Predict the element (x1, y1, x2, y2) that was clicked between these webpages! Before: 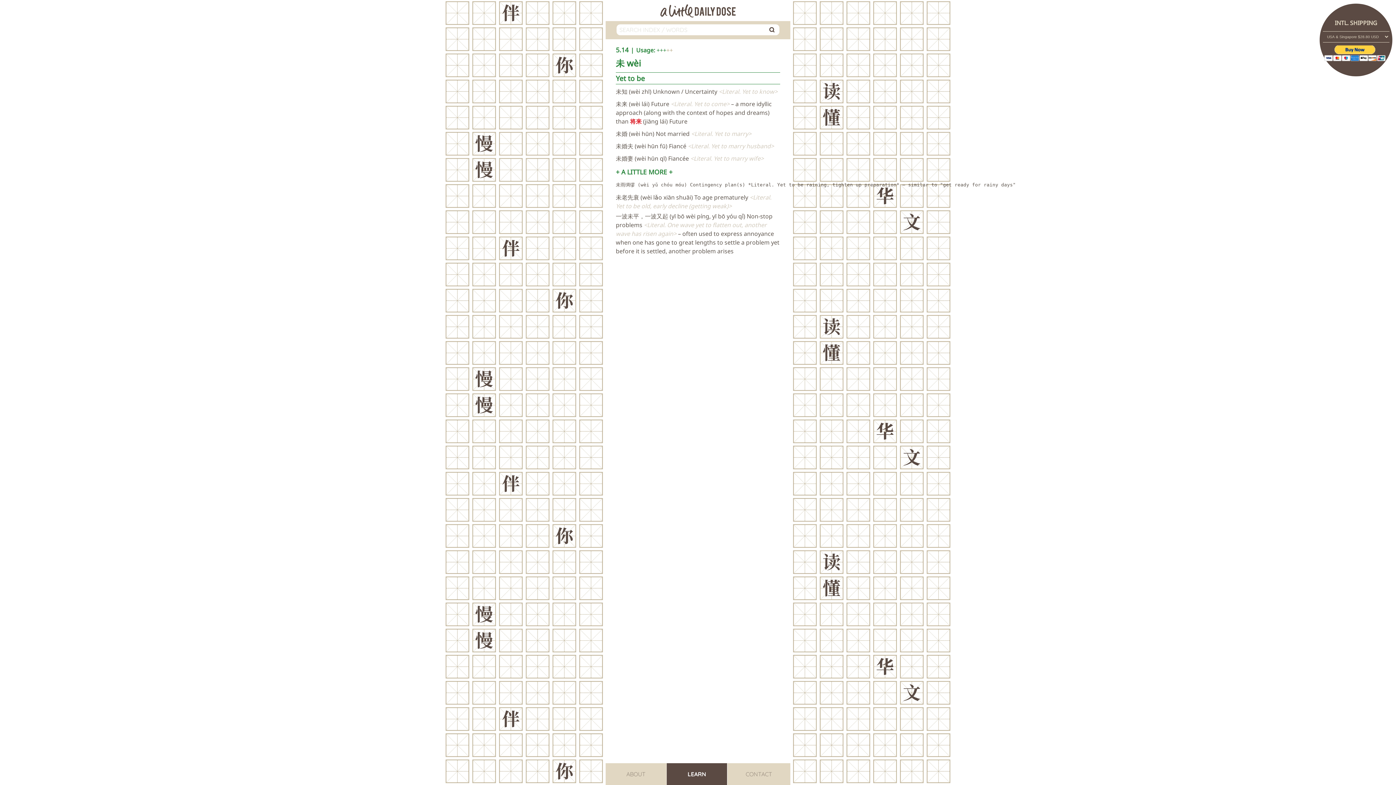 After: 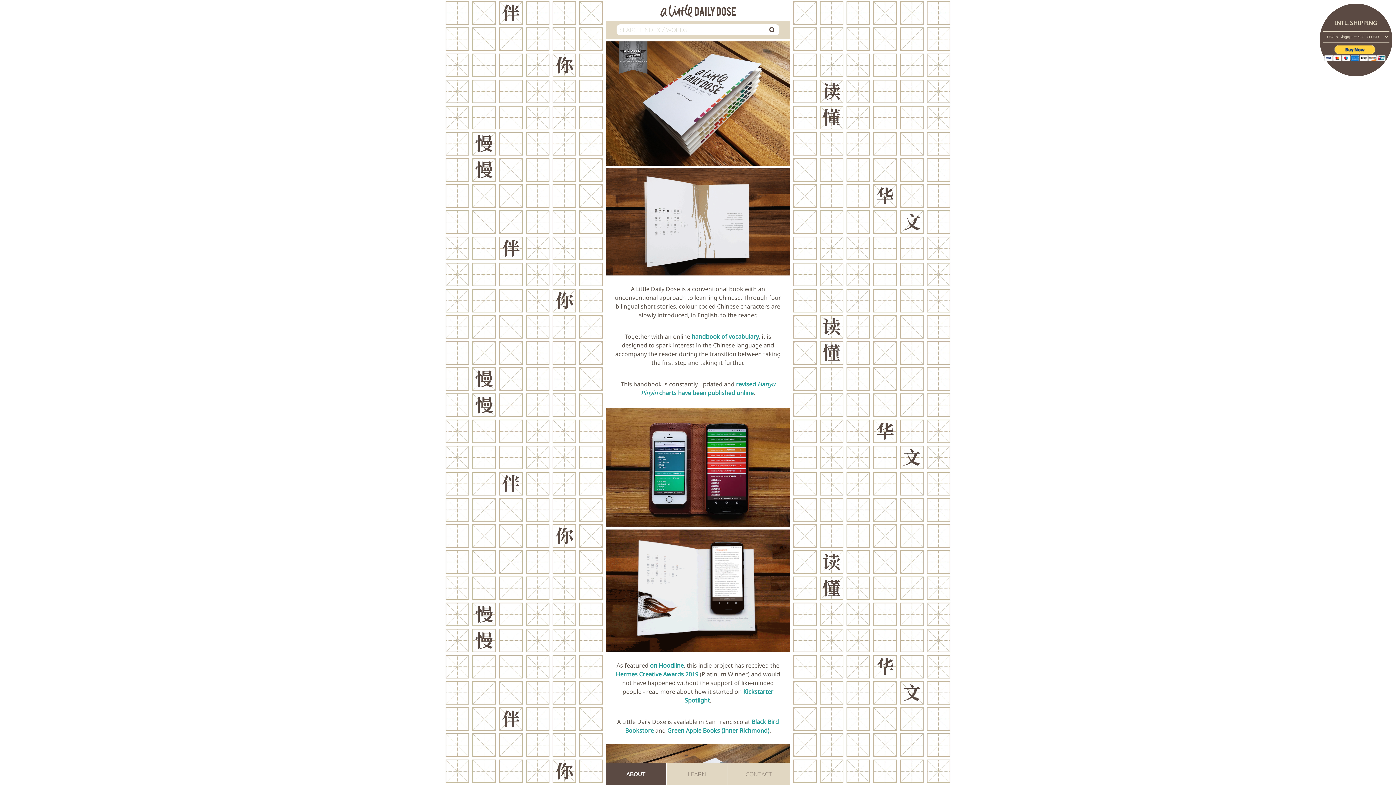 Action: bbox: (632, 15, 763, 23)